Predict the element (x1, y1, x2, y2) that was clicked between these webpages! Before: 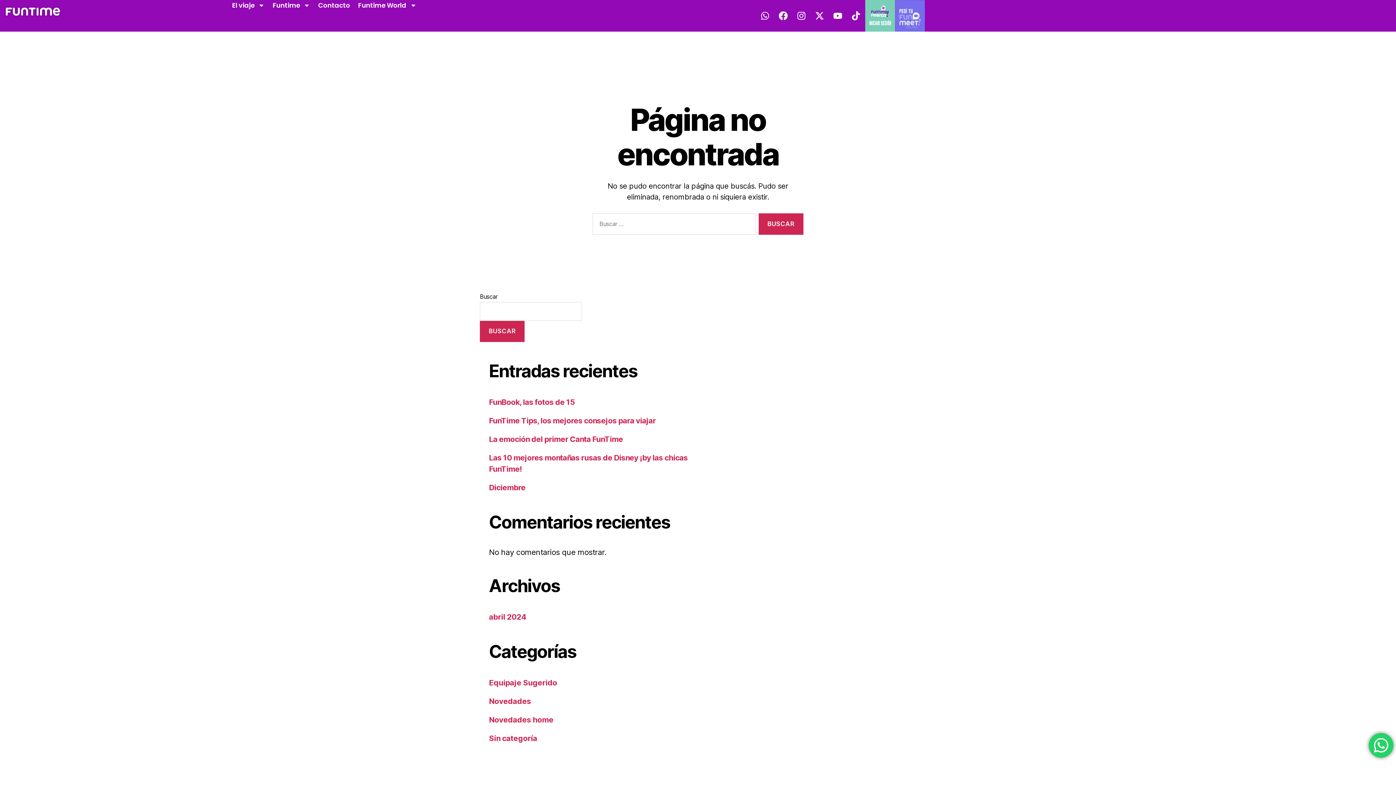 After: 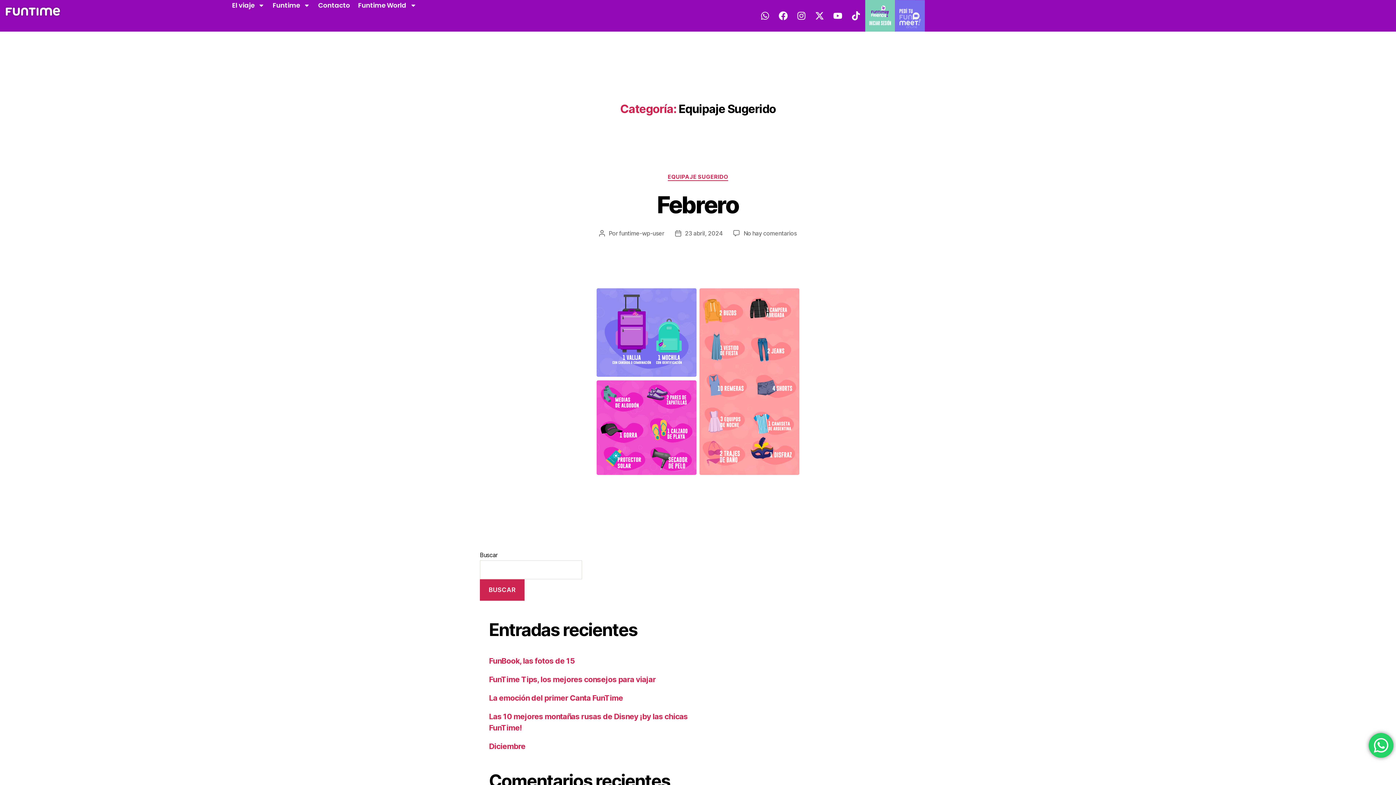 Action: label: Equipaje Sugerido bbox: (489, 678, 557, 687)